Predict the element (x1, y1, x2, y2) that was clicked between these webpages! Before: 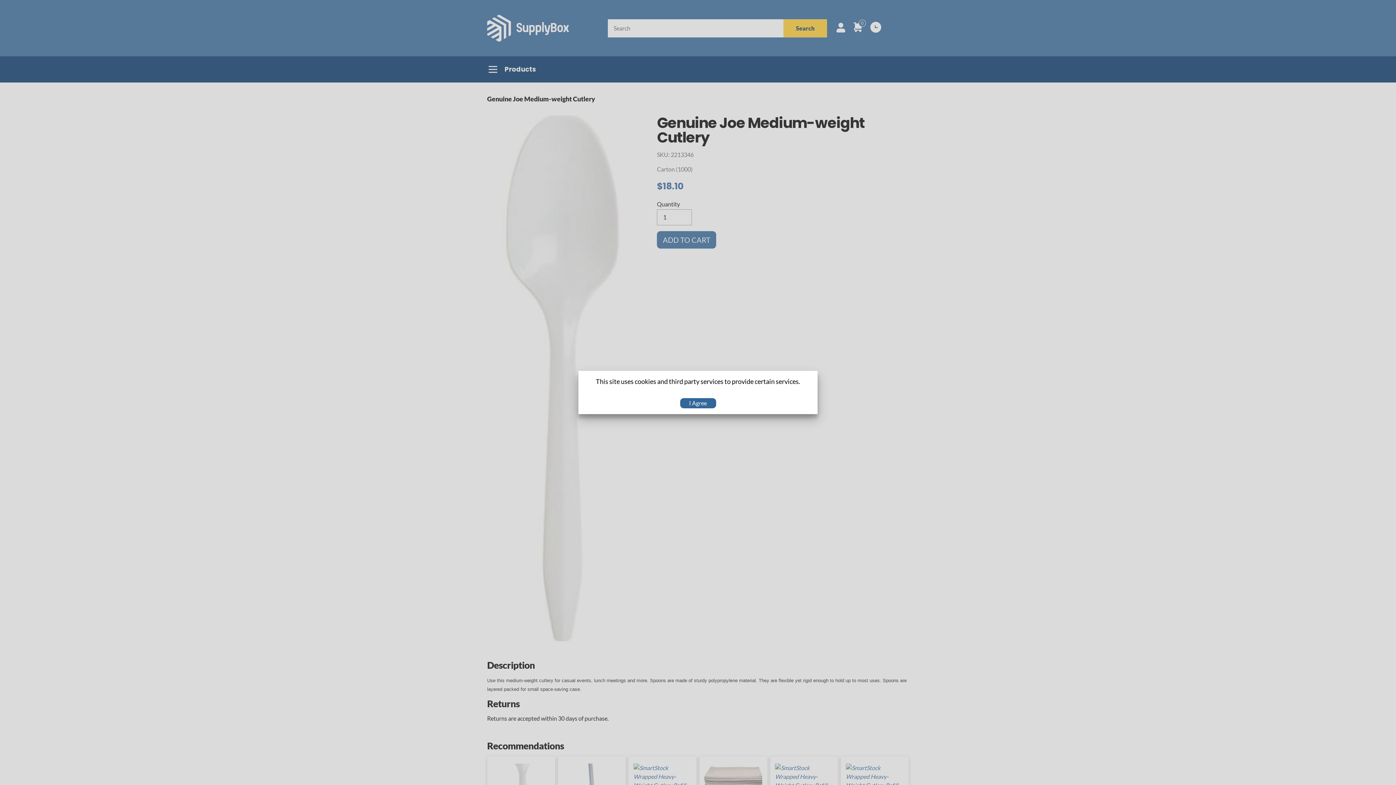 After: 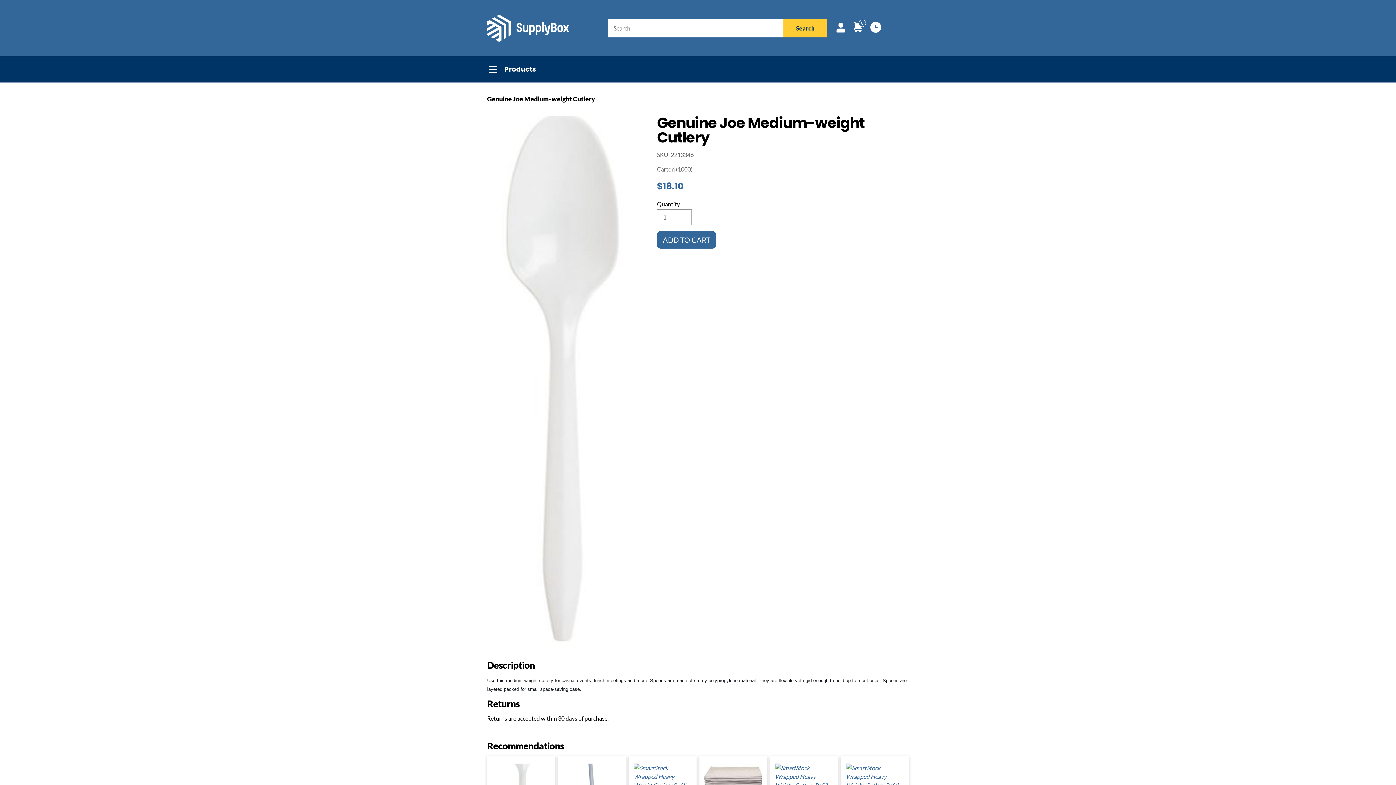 Action: label: I Agree bbox: (680, 398, 716, 408)